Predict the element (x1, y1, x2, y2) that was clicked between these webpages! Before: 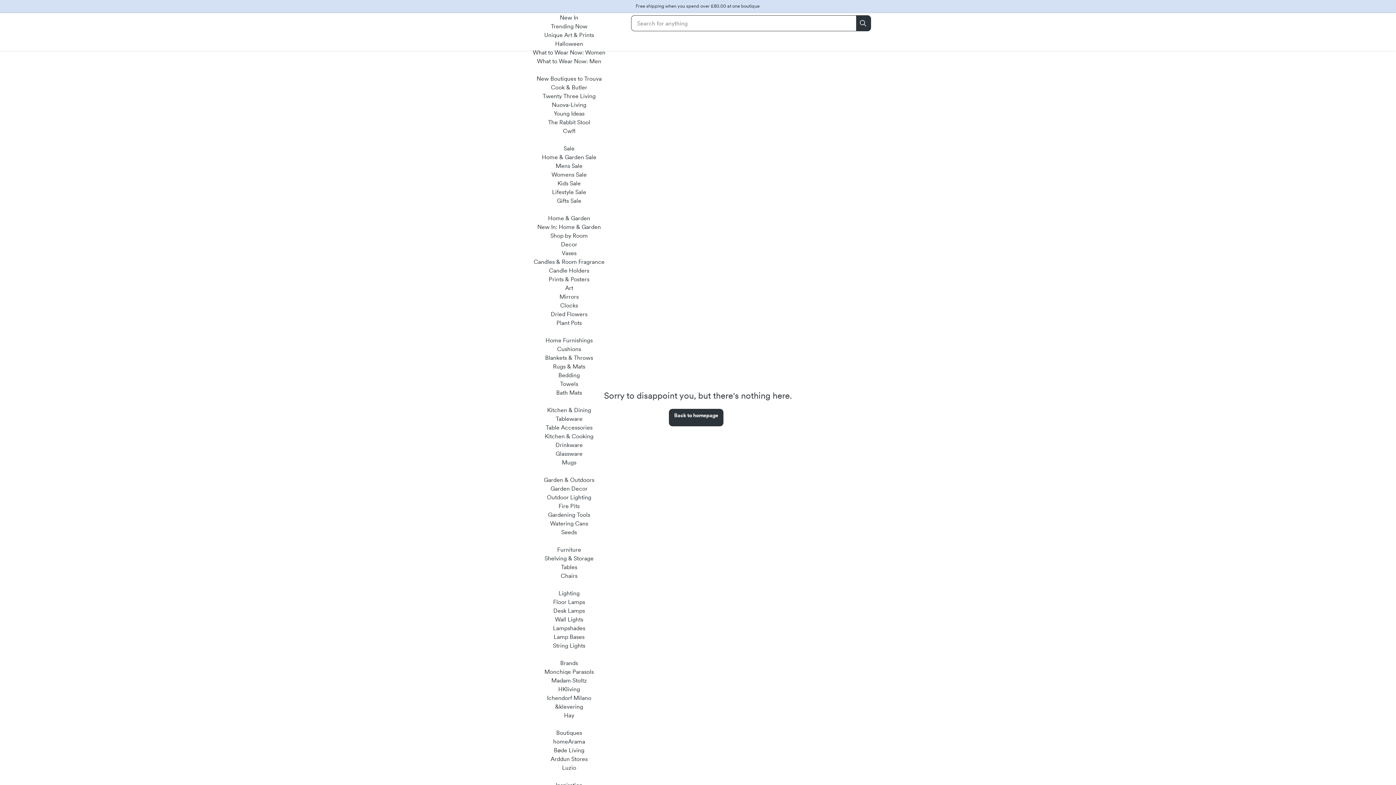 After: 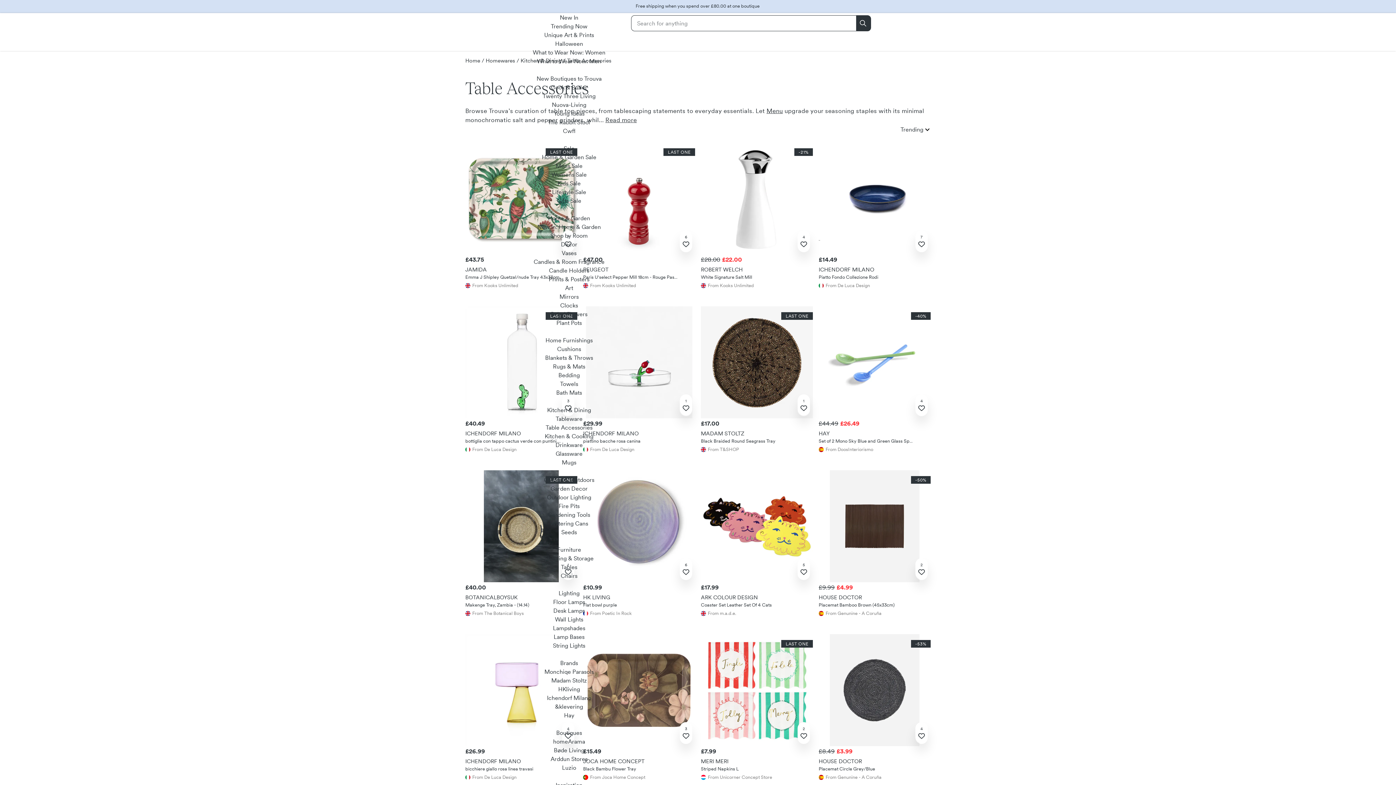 Action: bbox: (545, 424, 592, 431) label: Table Accessories